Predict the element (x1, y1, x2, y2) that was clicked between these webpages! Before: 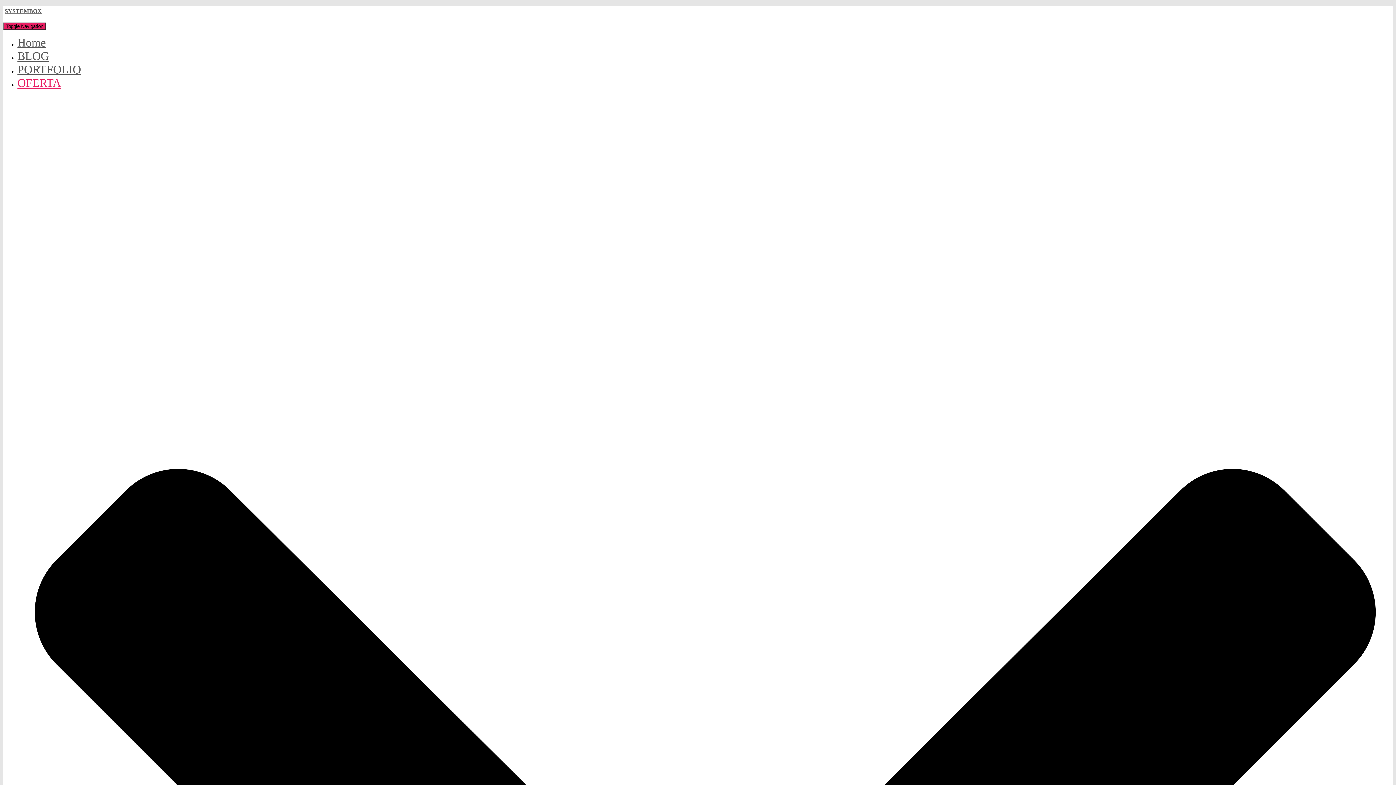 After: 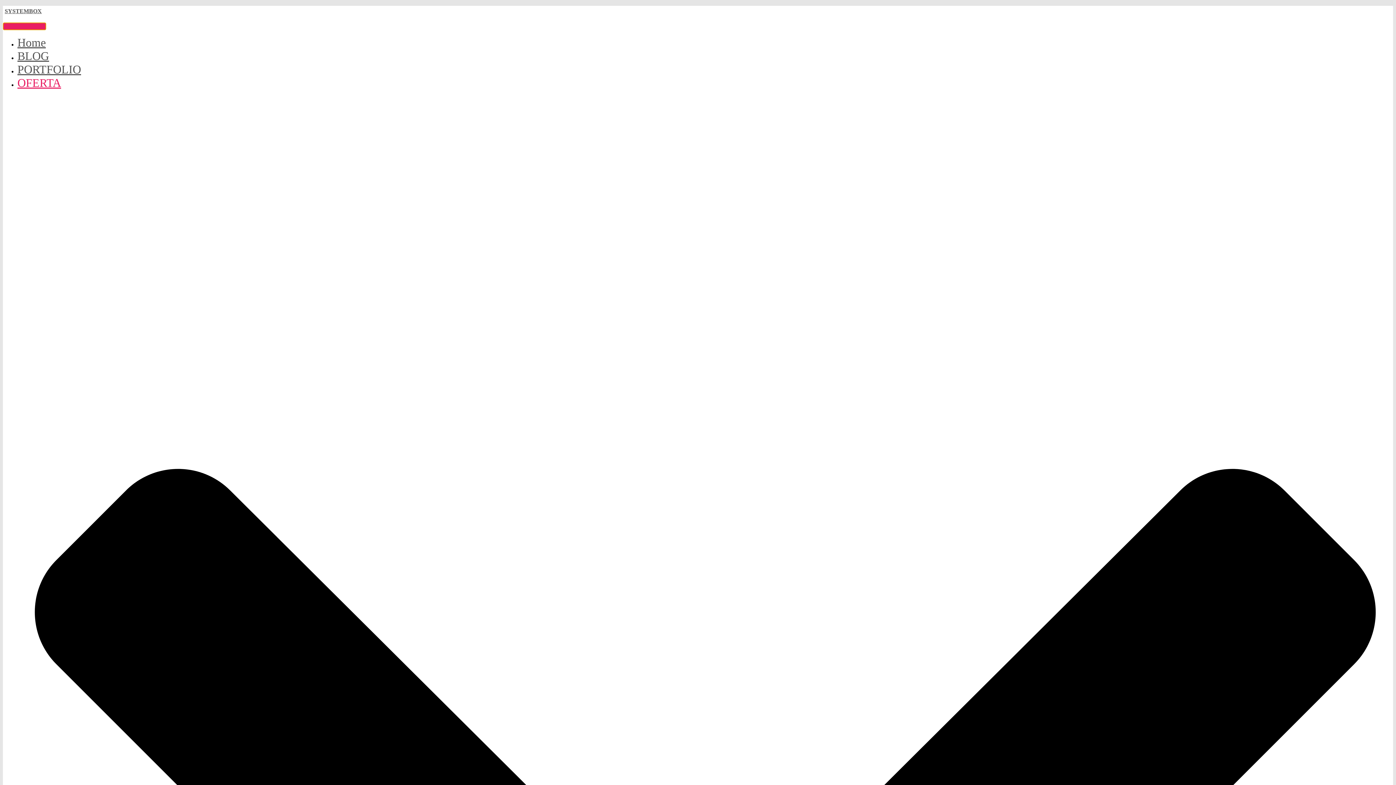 Action: bbox: (2, 22, 46, 30) label: Toggle Navigation